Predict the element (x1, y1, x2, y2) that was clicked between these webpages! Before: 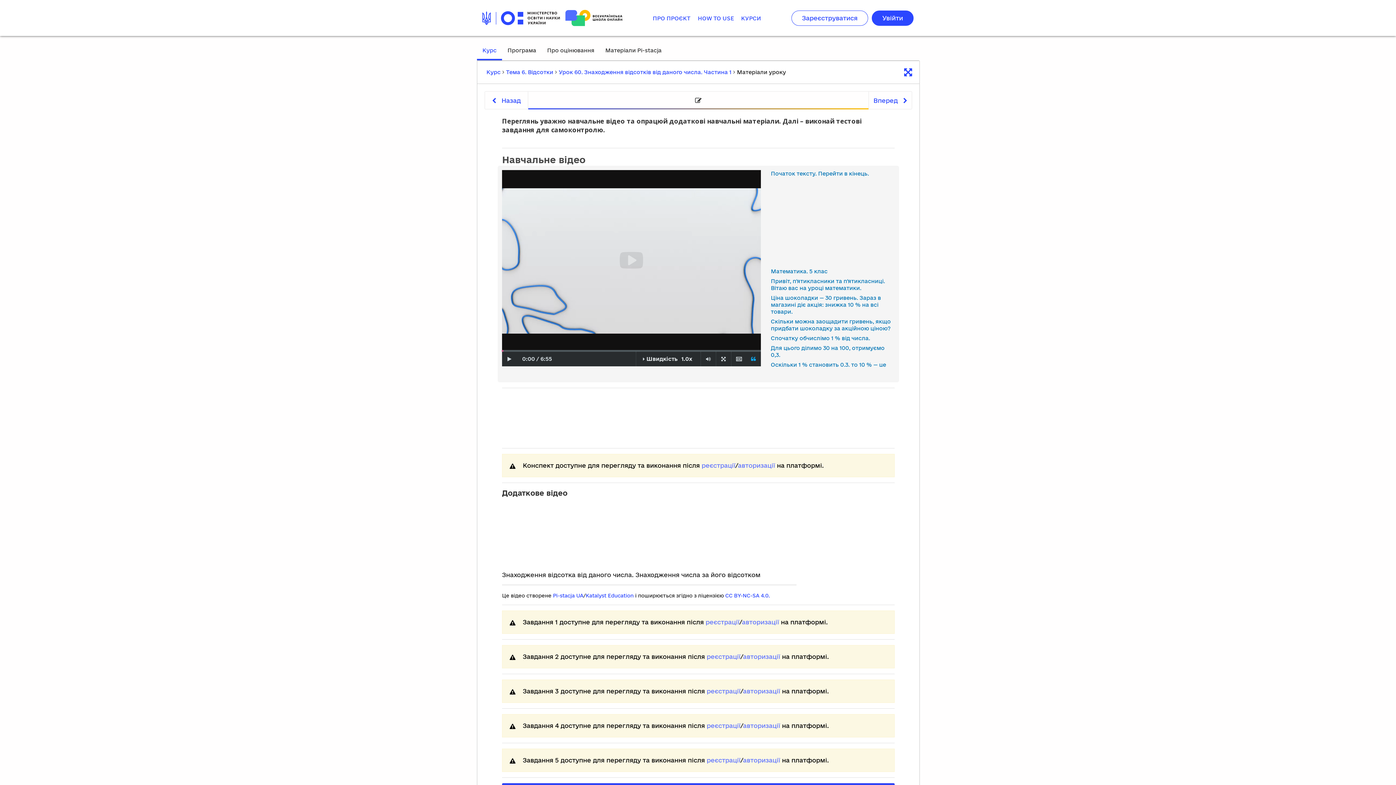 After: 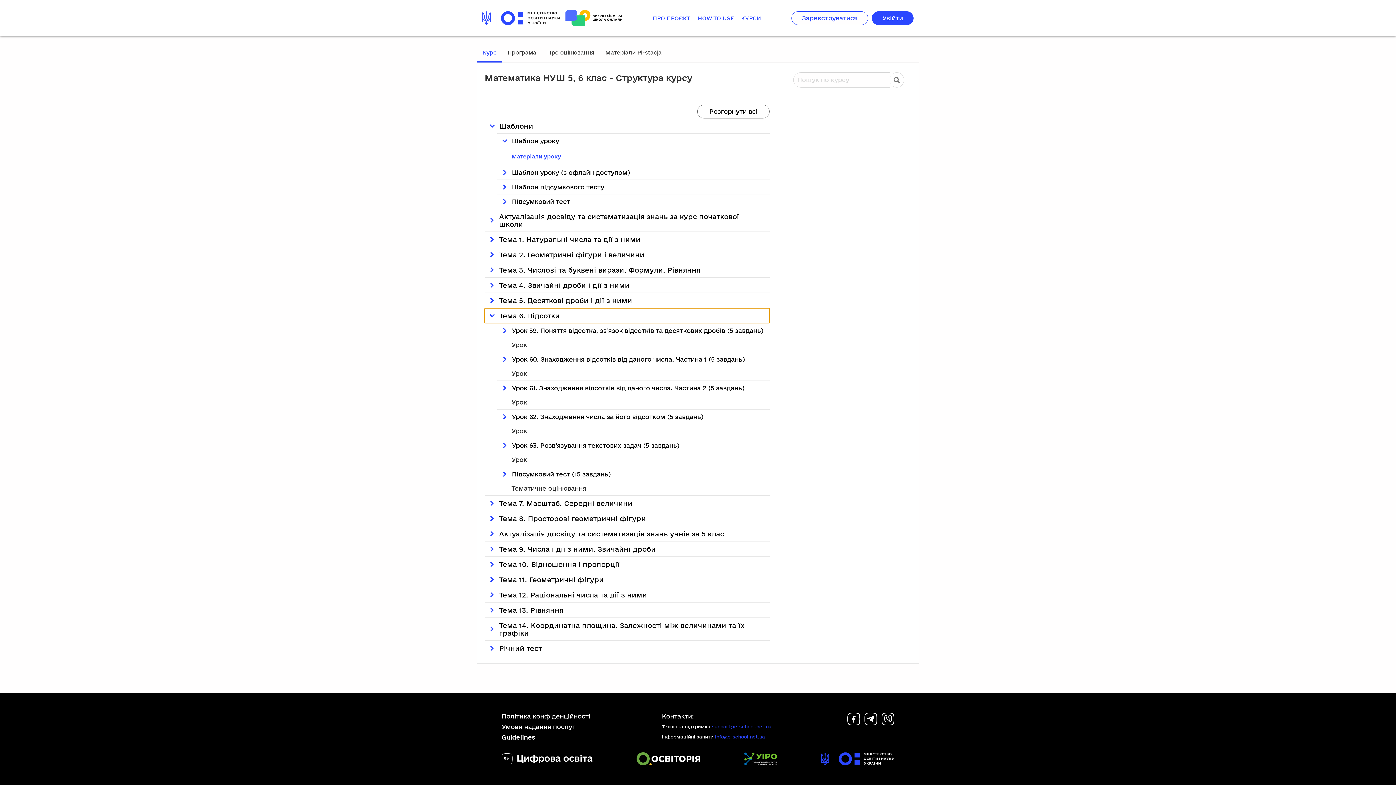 Action: label: Тема 6. Відсотки bbox: (506, 69, 553, 75)